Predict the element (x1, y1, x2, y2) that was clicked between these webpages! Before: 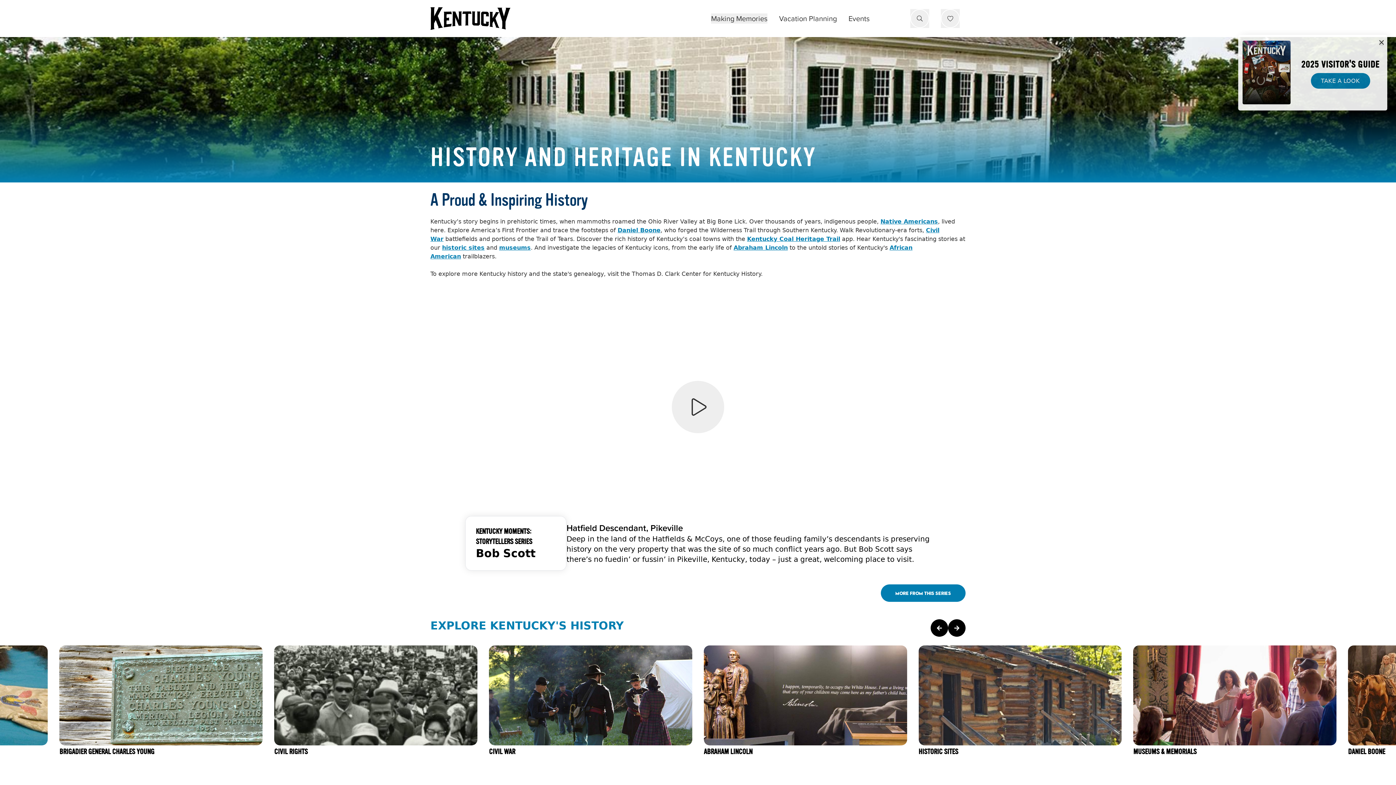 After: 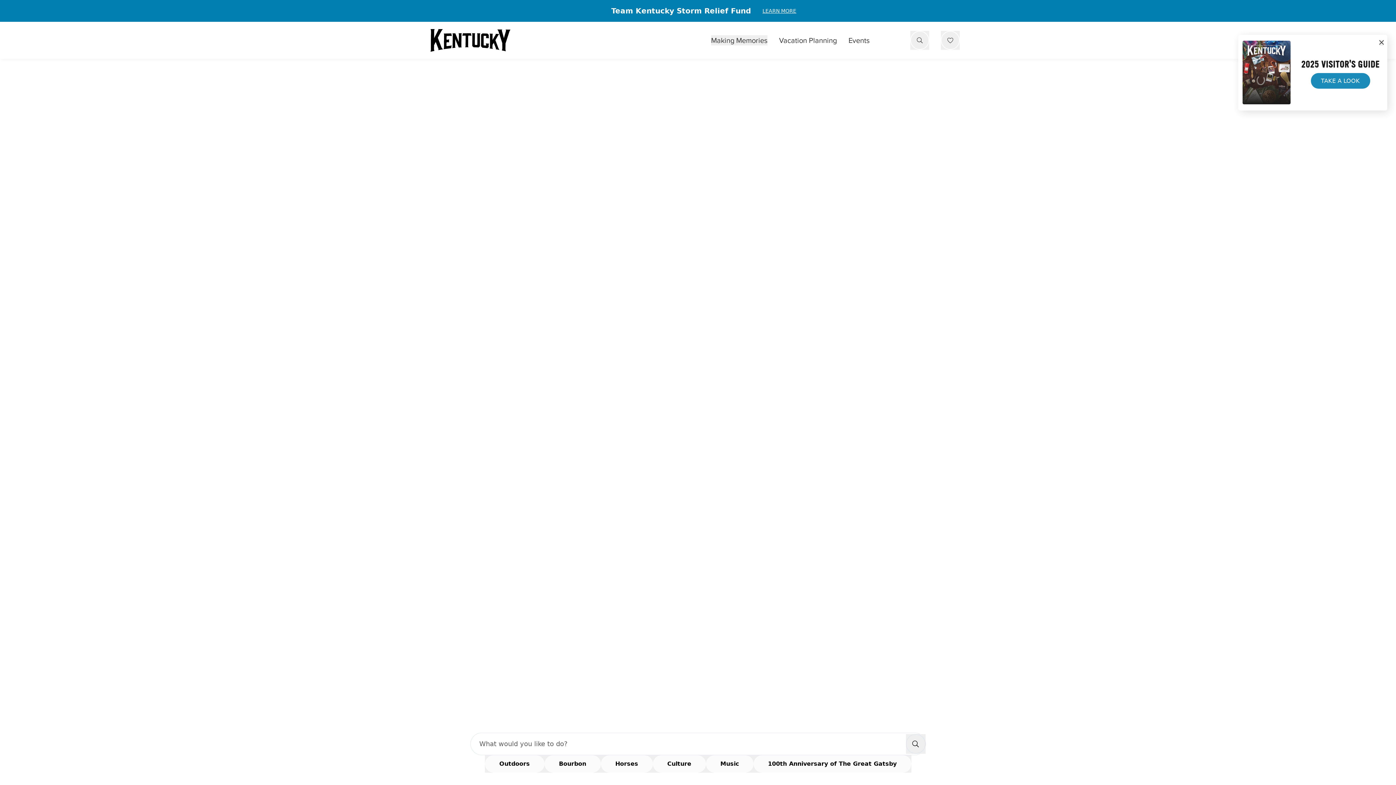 Action: bbox: (430, 7, 510, 29) label: Go to Kentucky Tourism homepage